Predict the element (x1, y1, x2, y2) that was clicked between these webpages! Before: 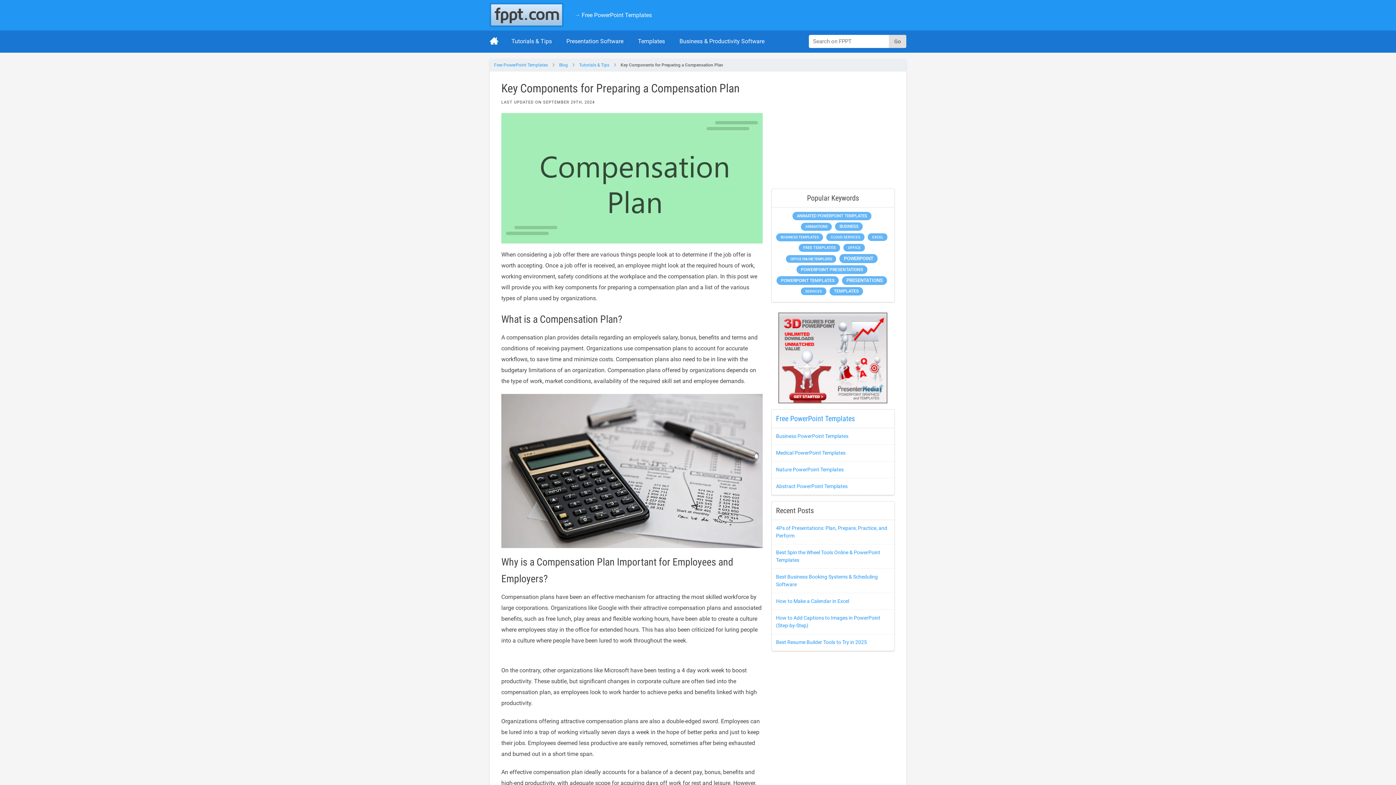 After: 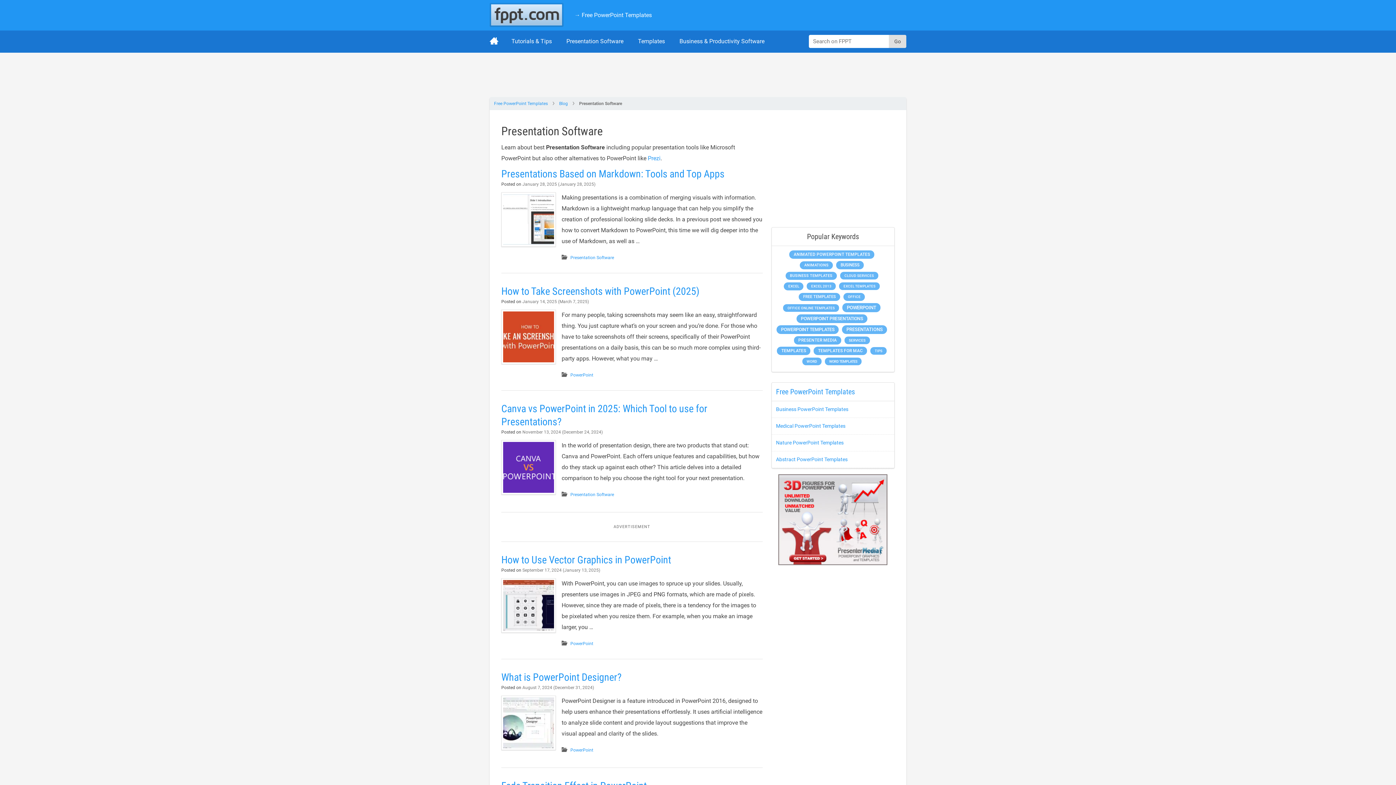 Action: label: Presentation Software bbox: (559, 30, 630, 52)